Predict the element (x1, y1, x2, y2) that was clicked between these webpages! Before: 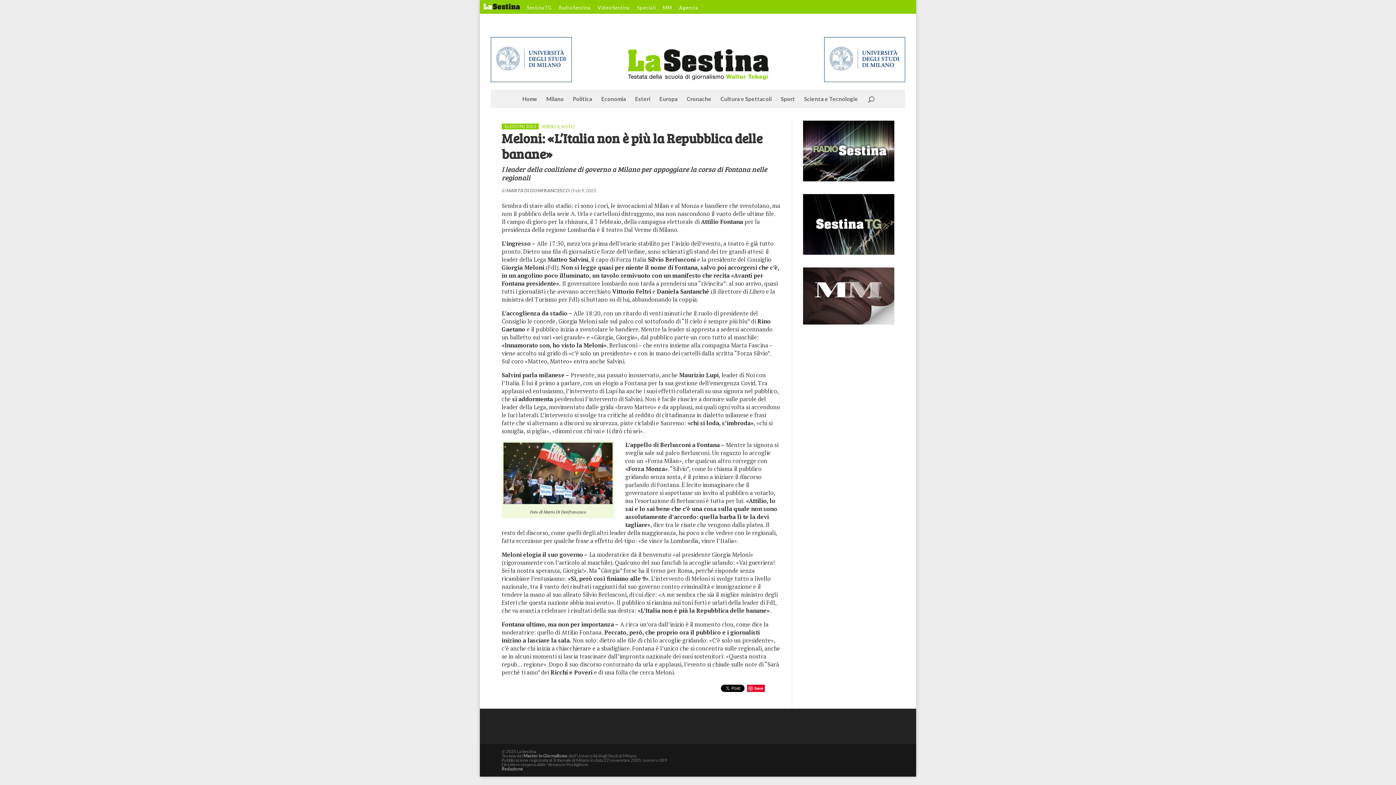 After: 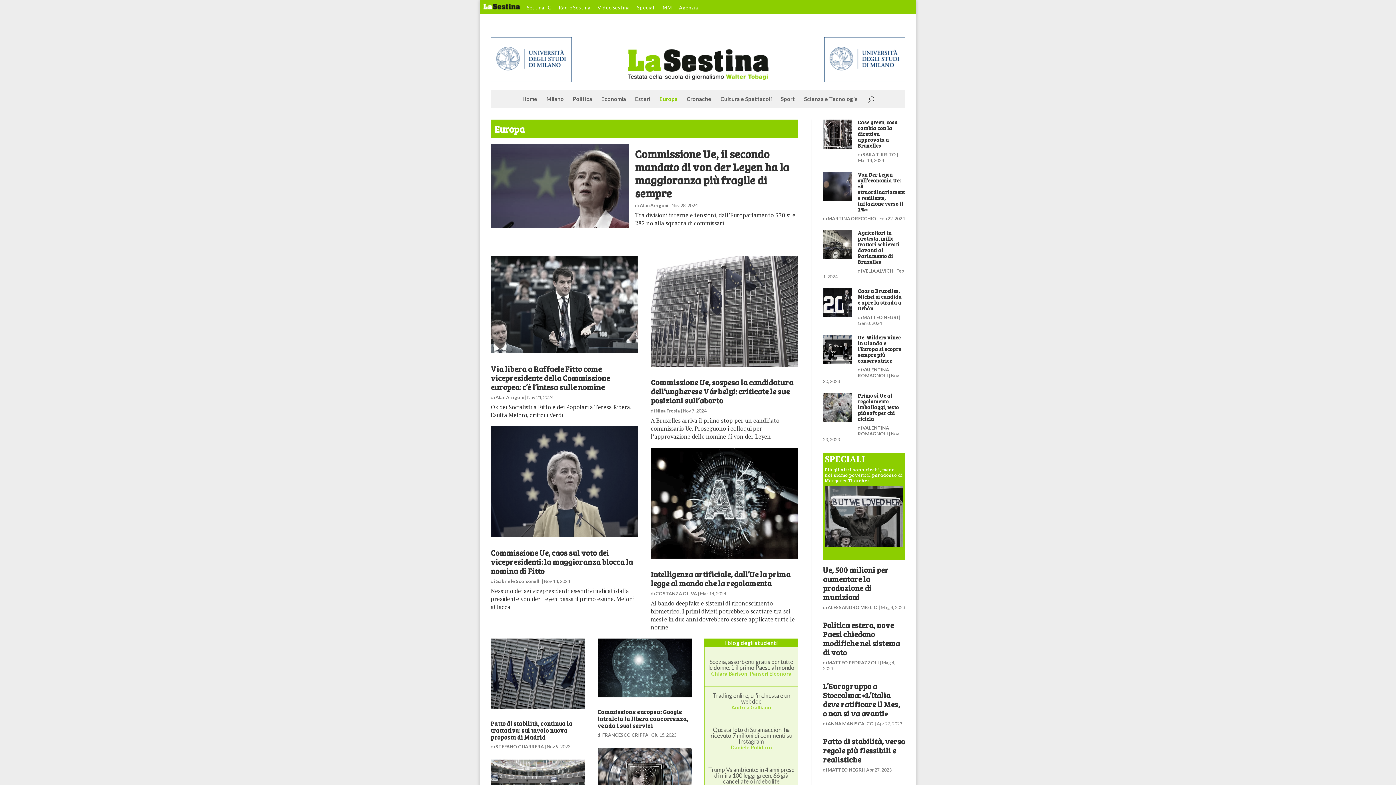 Action: bbox: (659, 96, 677, 111) label: Europa